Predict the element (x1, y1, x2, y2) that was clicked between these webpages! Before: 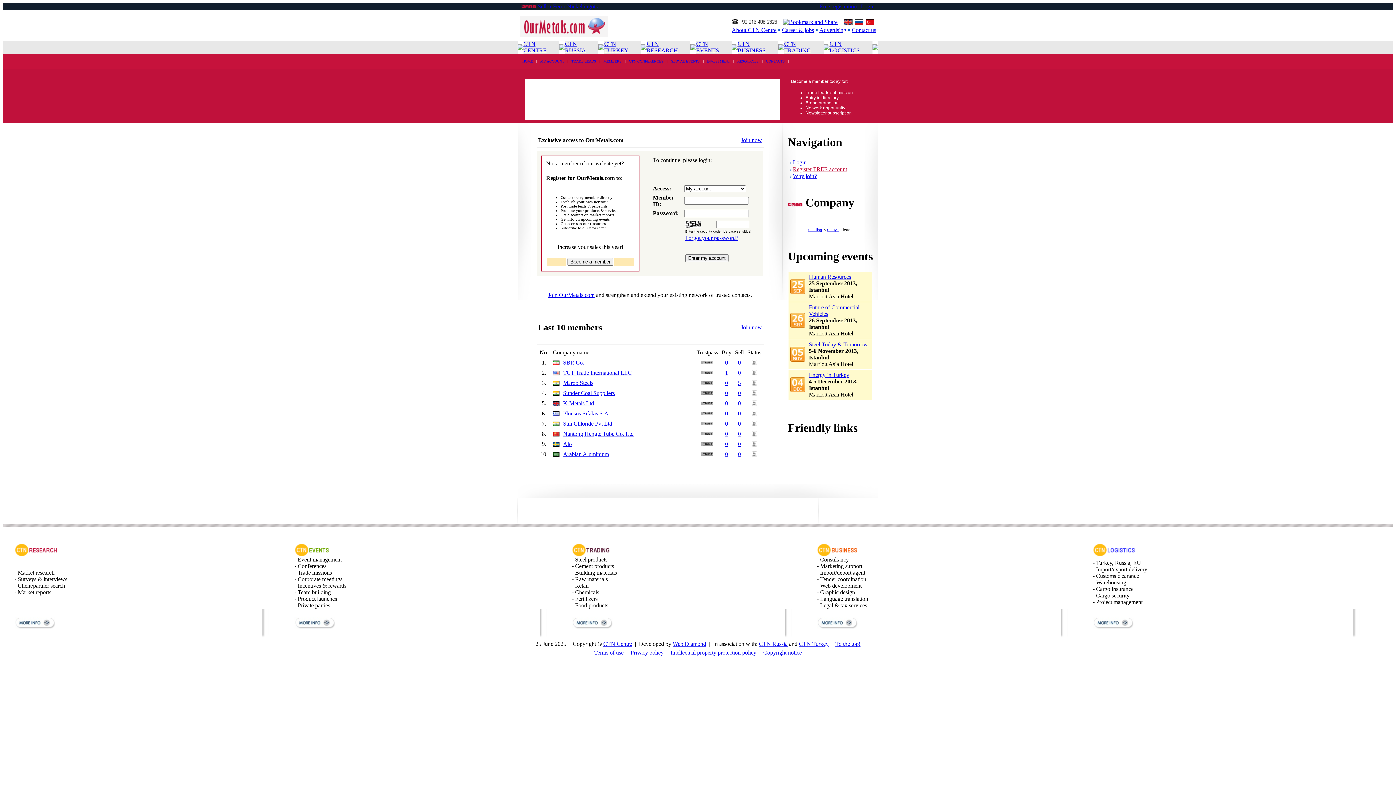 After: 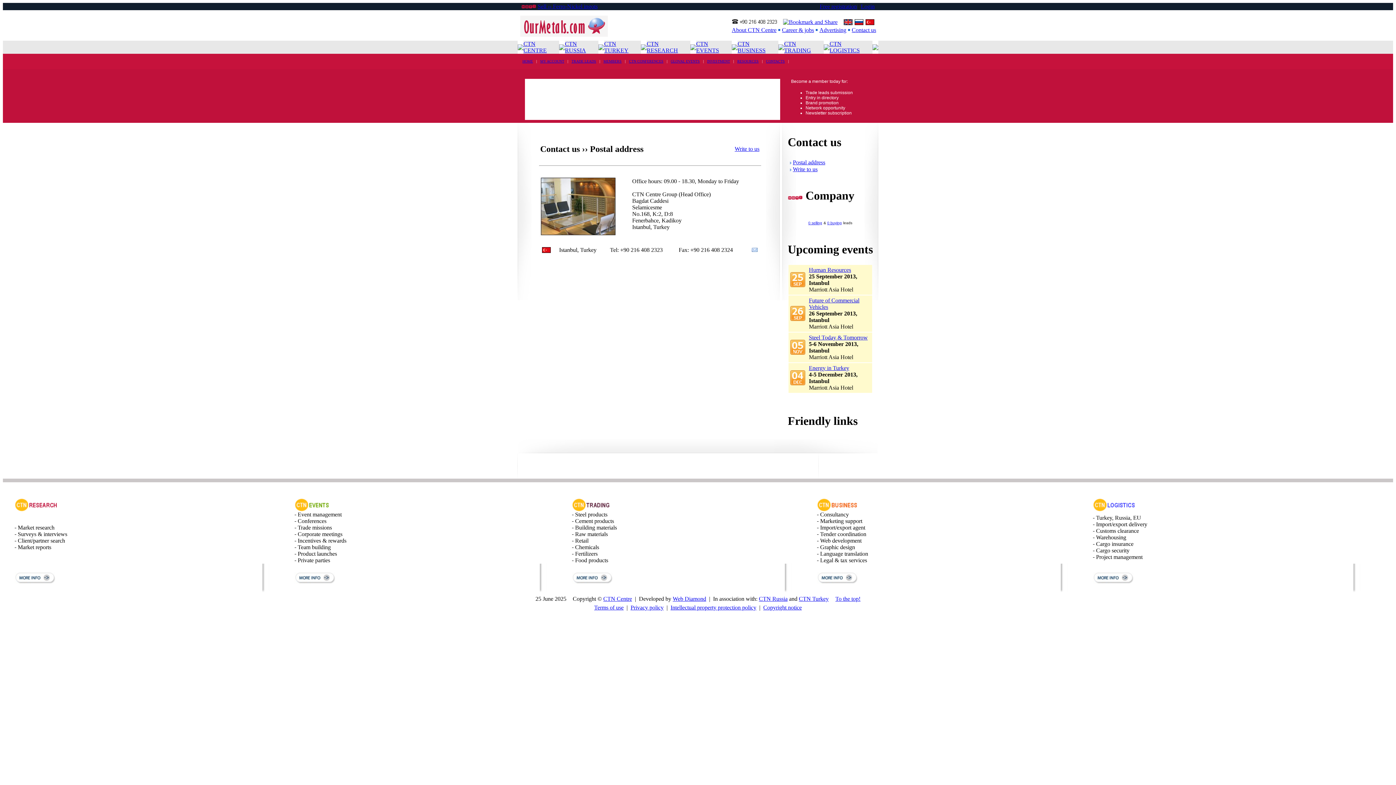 Action: bbox: (766, 59, 785, 63) label: CONTACTS